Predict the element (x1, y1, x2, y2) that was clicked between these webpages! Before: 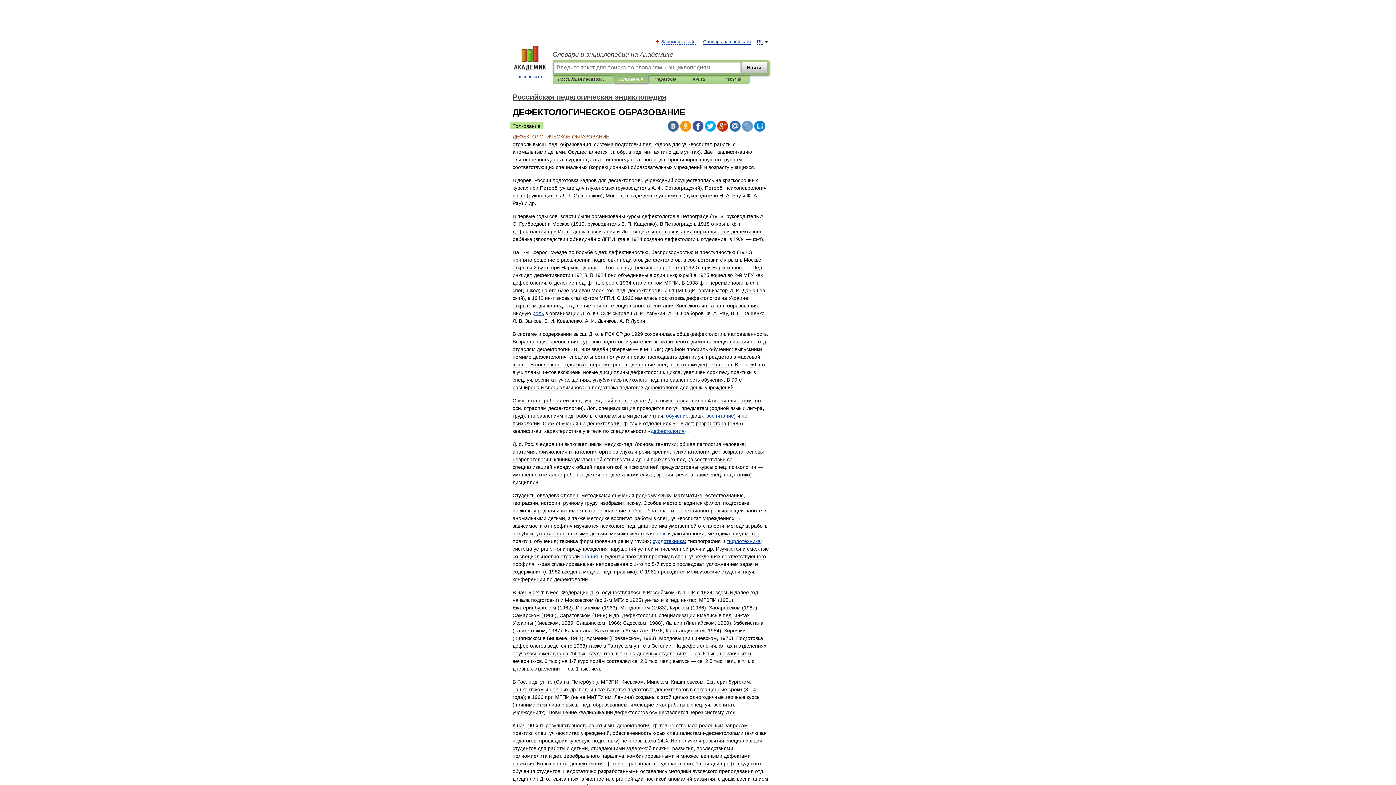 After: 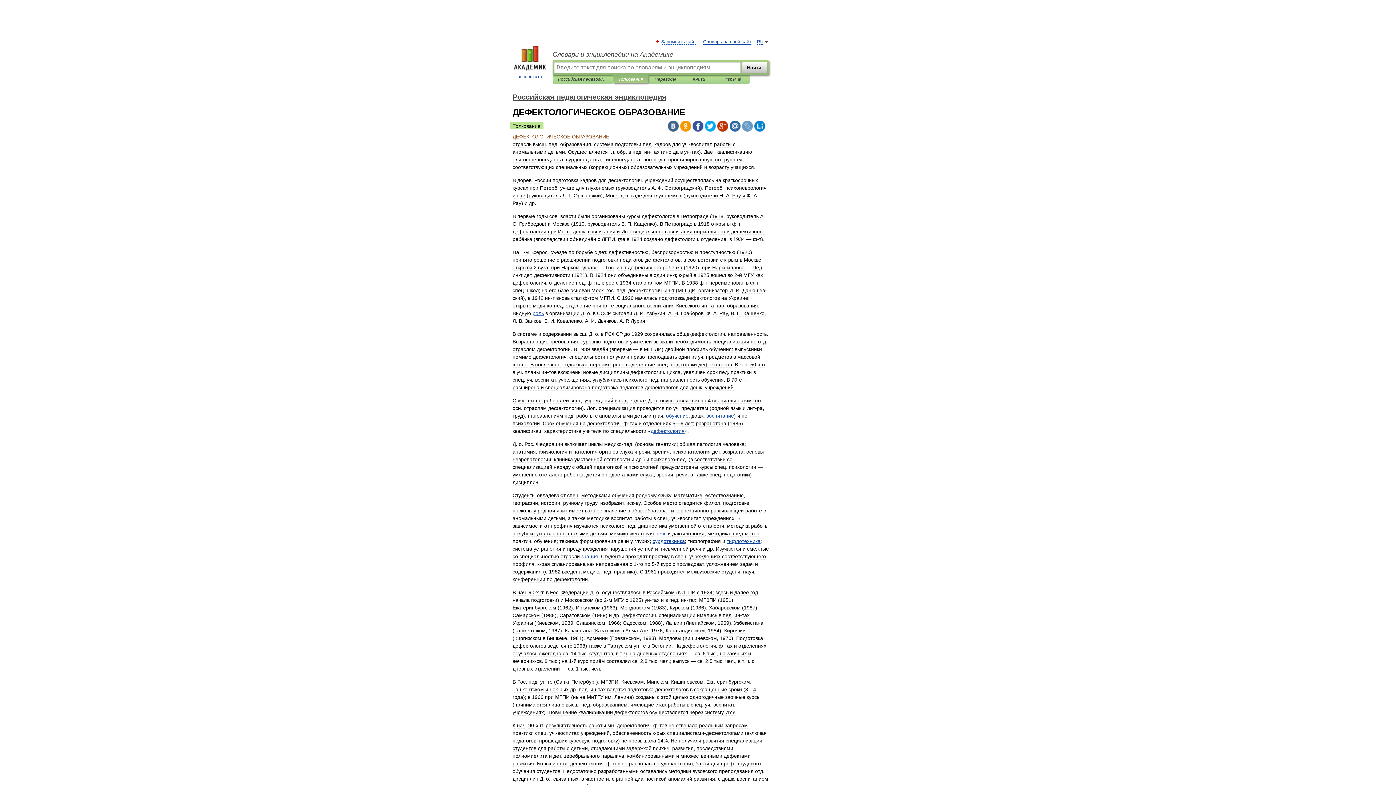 Action: bbox: (509, 122, 543, 129) label: Толкование